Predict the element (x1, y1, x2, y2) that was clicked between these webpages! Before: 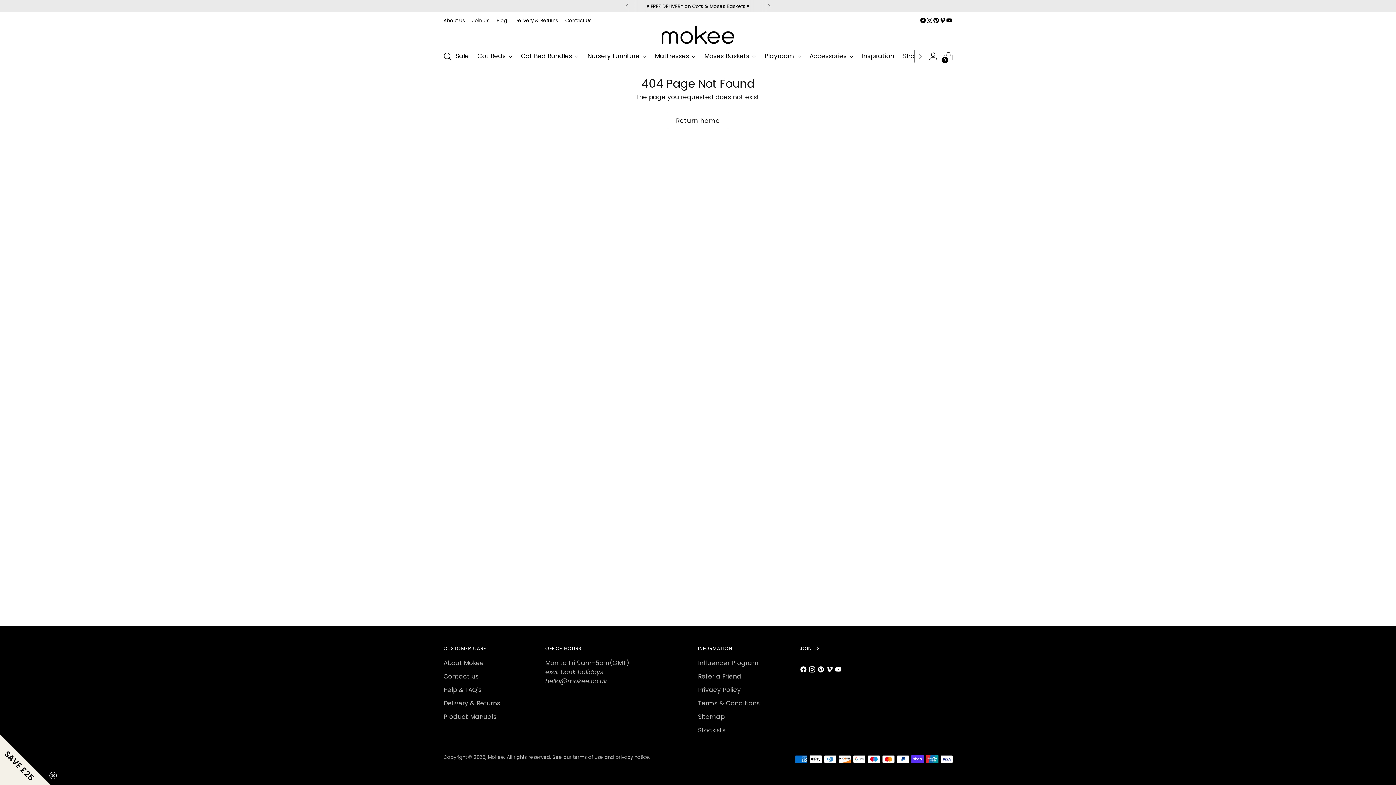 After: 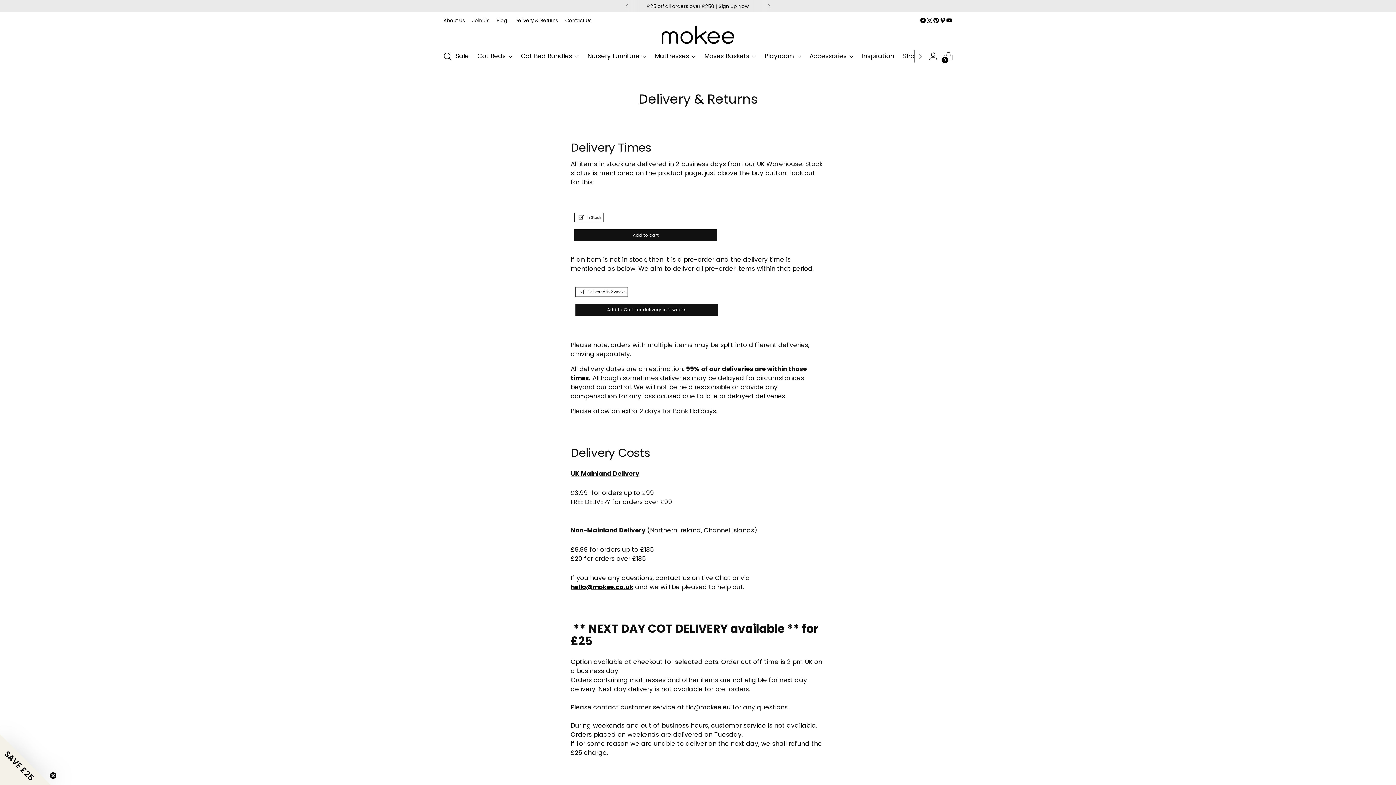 Action: bbox: (514, 12, 558, 28) label: Delivery & Returns